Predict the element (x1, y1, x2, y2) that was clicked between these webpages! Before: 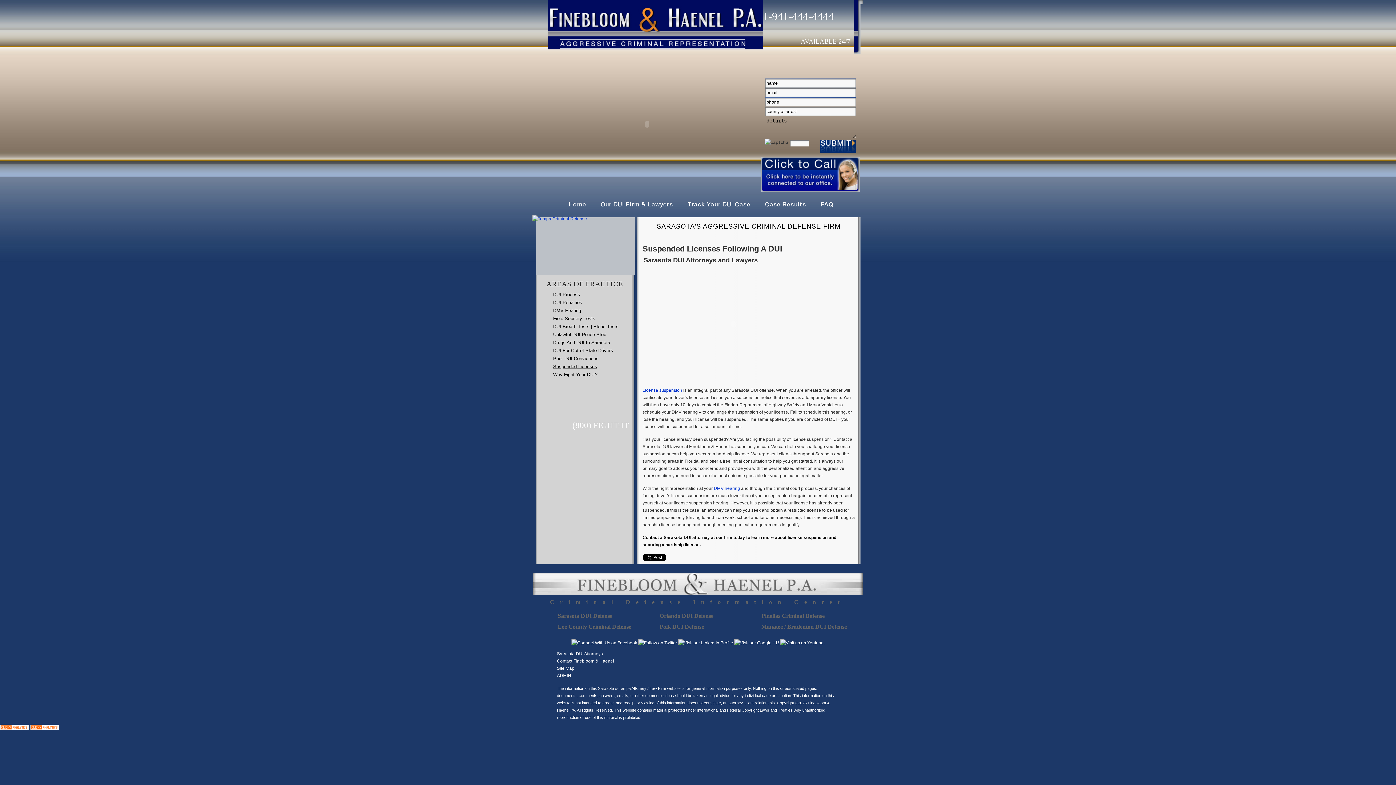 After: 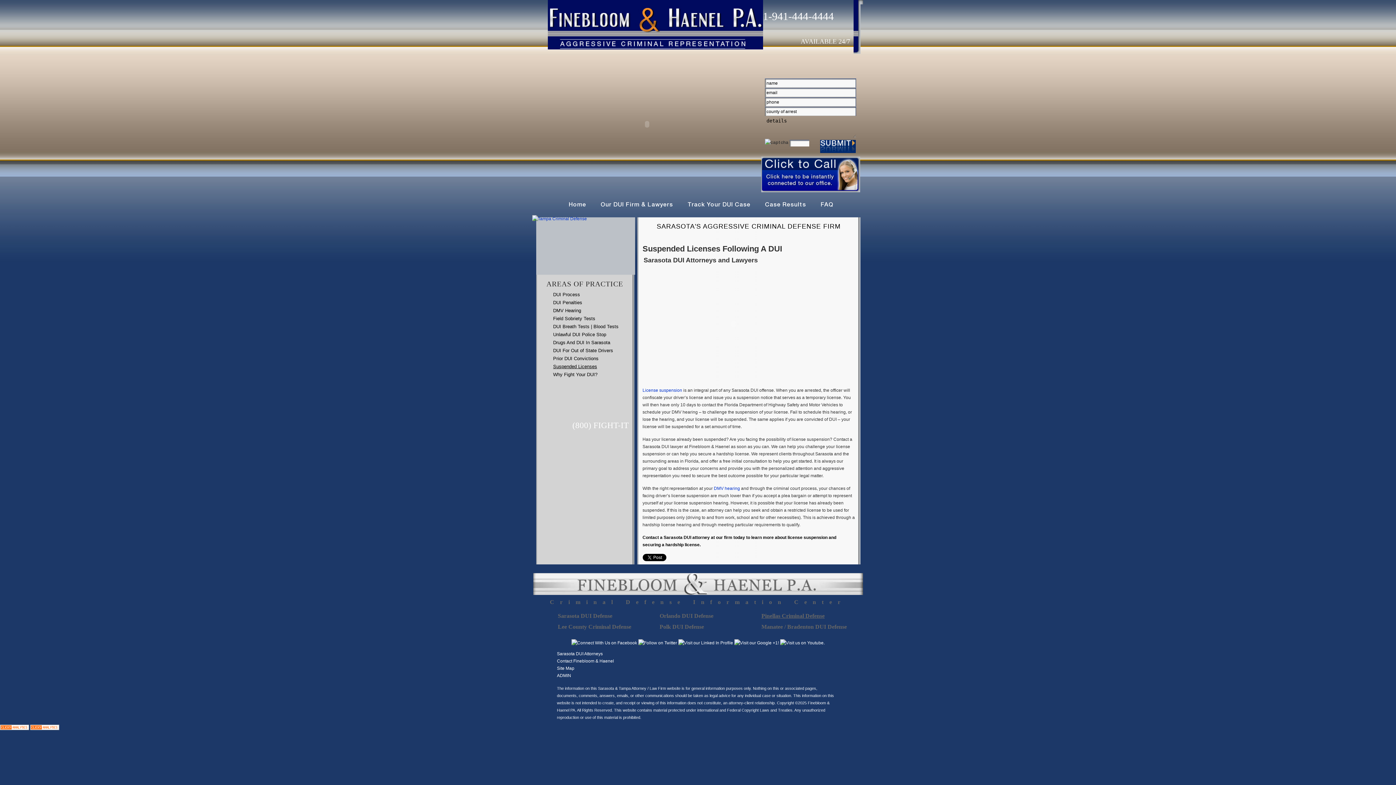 Action: label: Pinellas Criminal Defense bbox: (752, 613, 824, 619)